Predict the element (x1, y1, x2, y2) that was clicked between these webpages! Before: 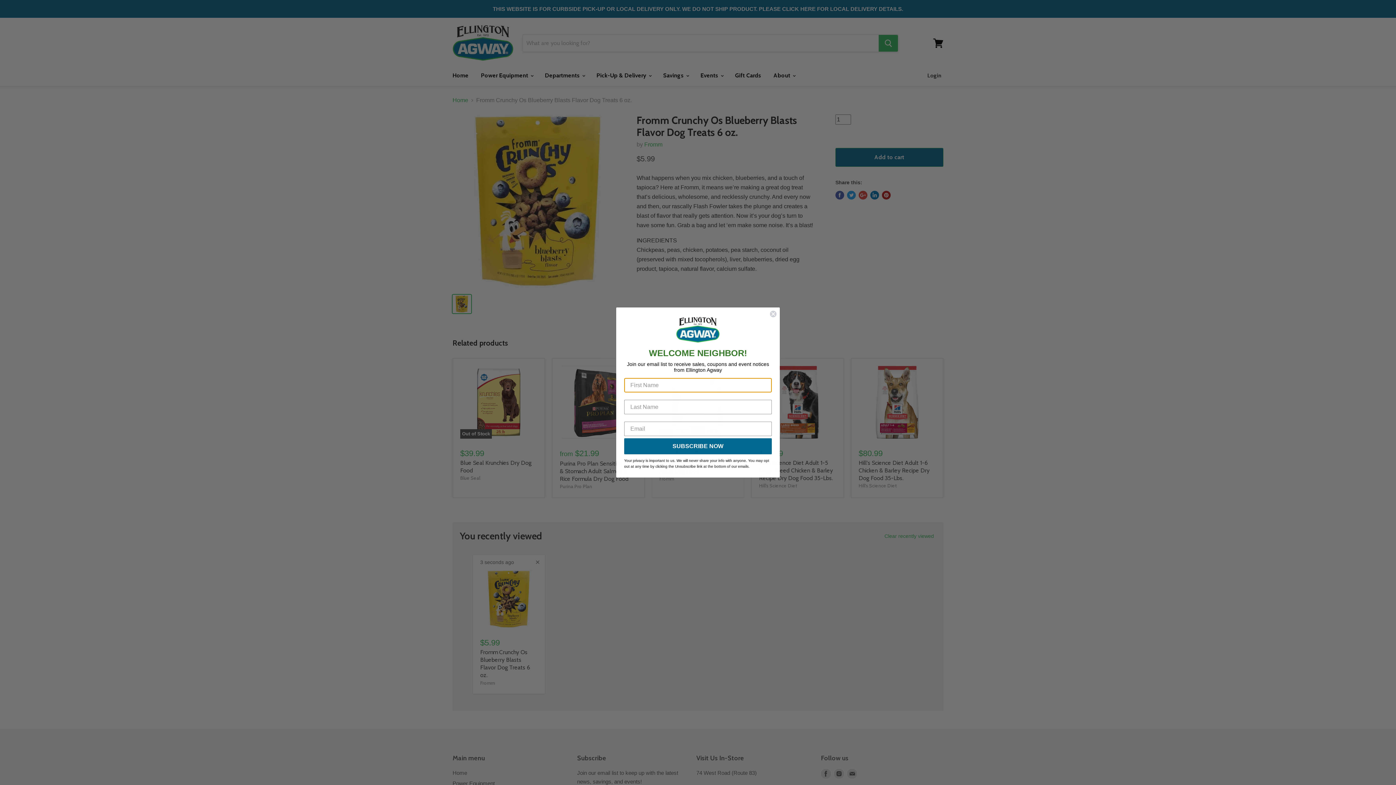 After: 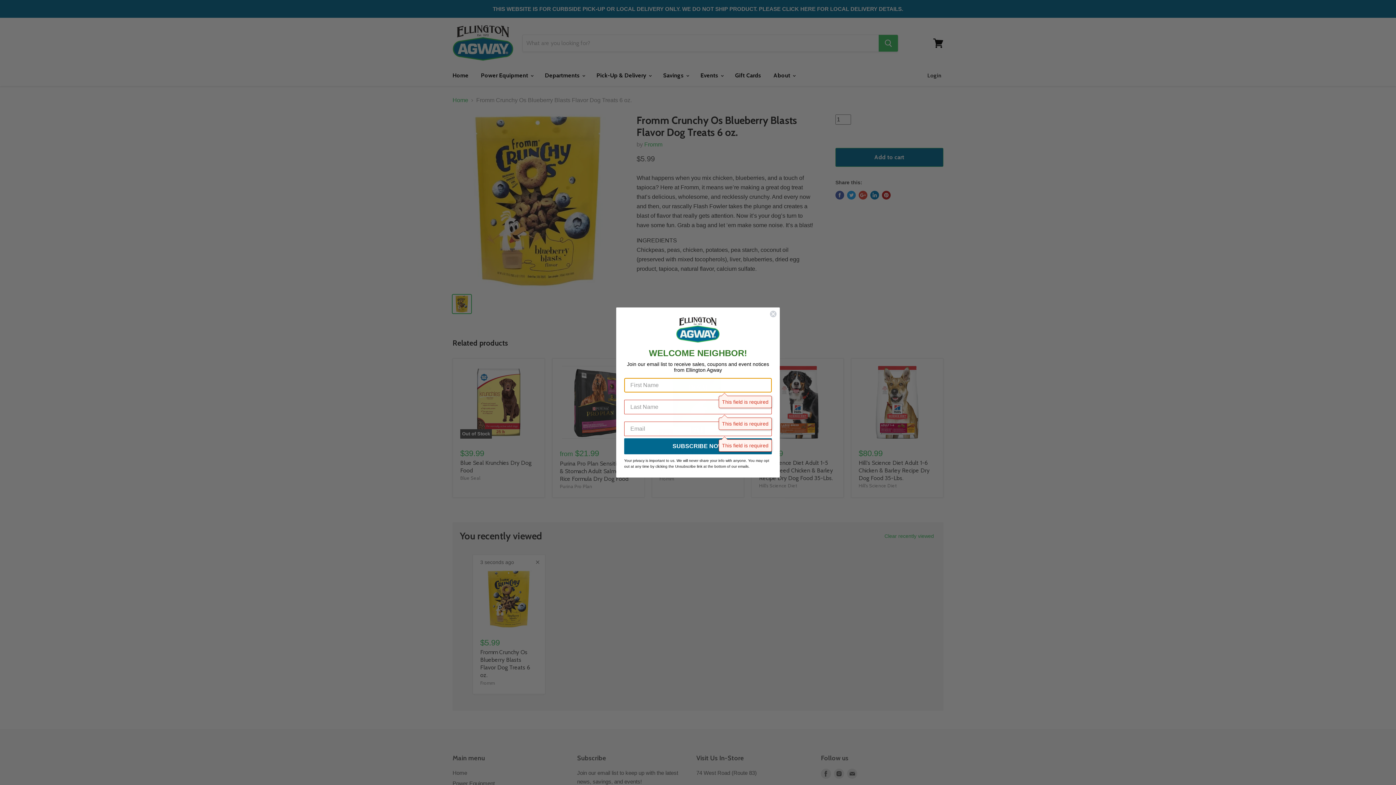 Action: bbox: (624, 438, 772, 454) label: SUBSCRIBE NOW